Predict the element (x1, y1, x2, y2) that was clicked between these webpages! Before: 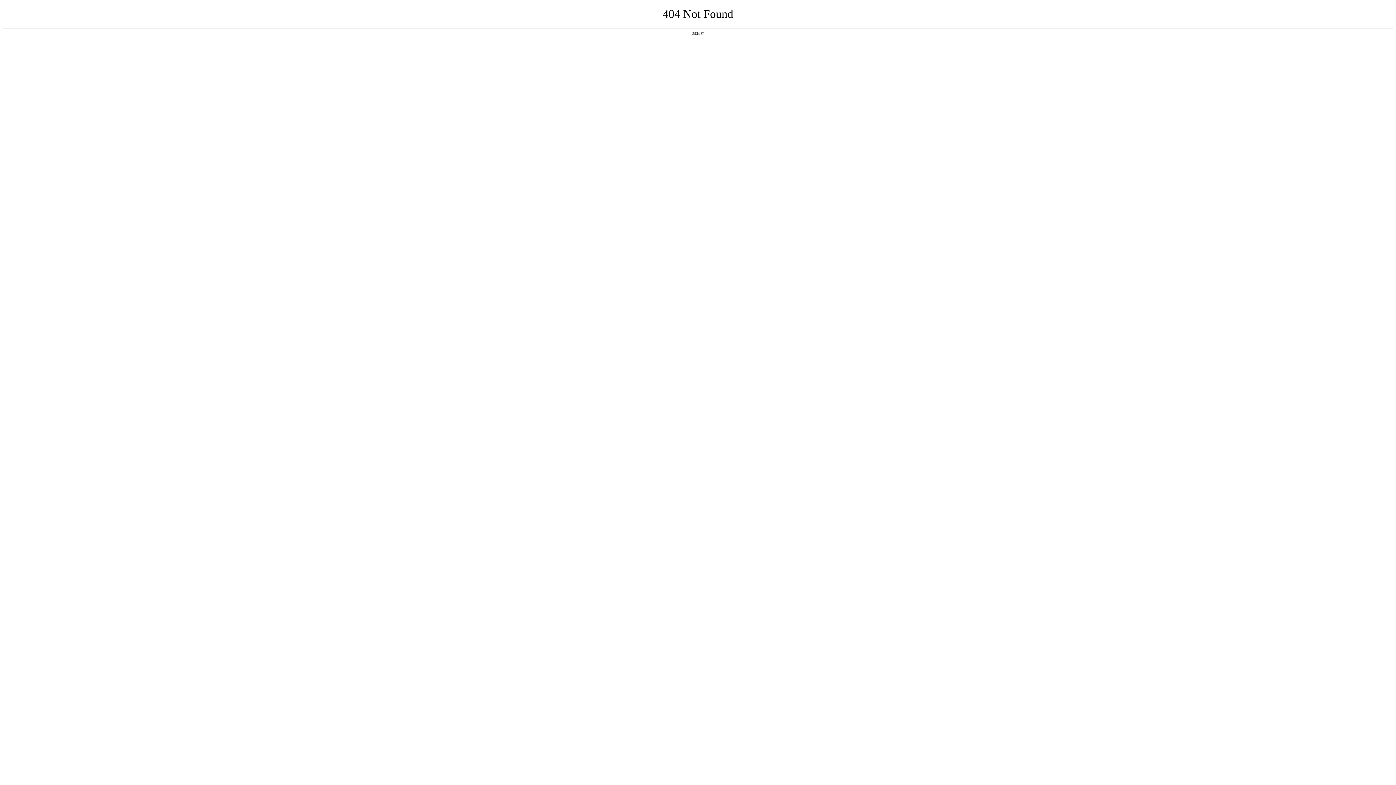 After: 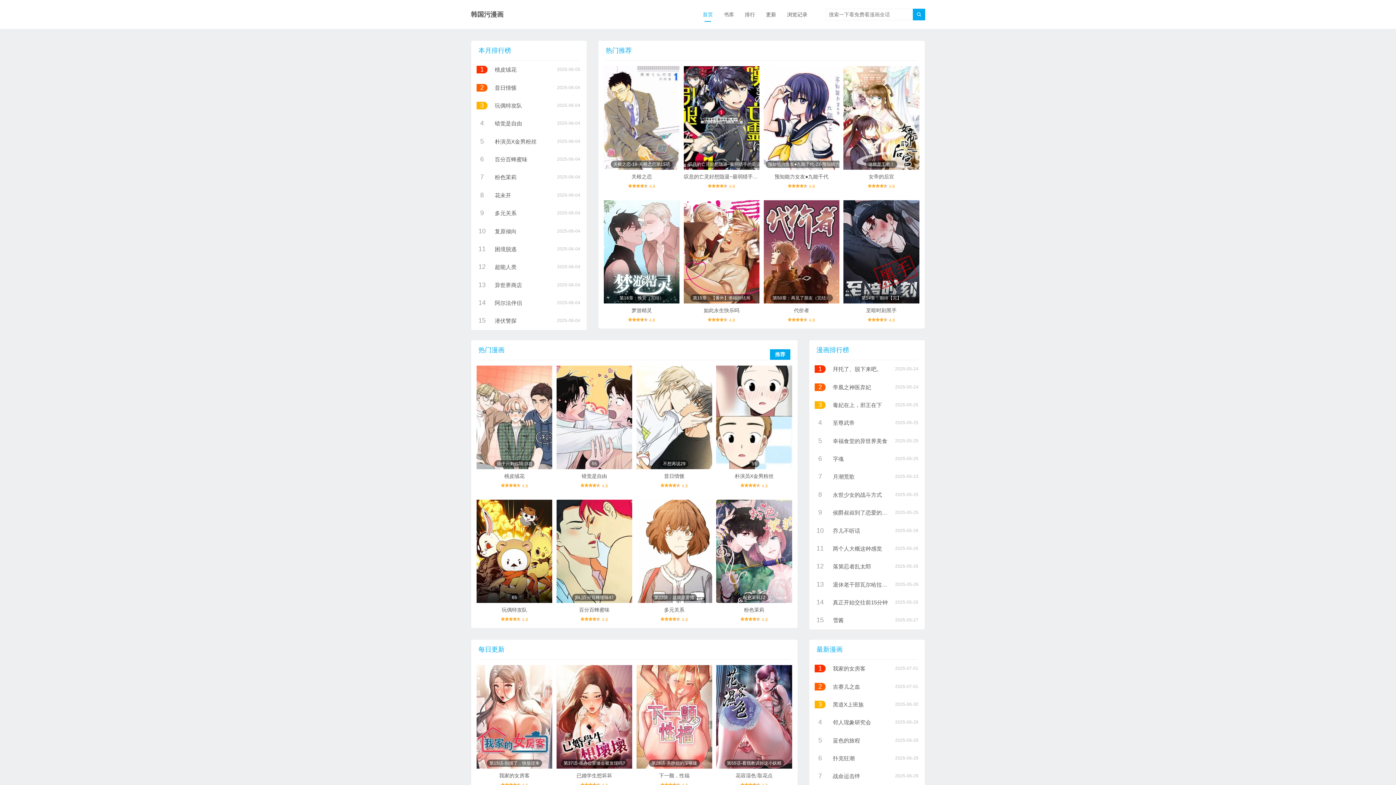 Action: label: 返回首页 bbox: (692, 31, 704, 35)